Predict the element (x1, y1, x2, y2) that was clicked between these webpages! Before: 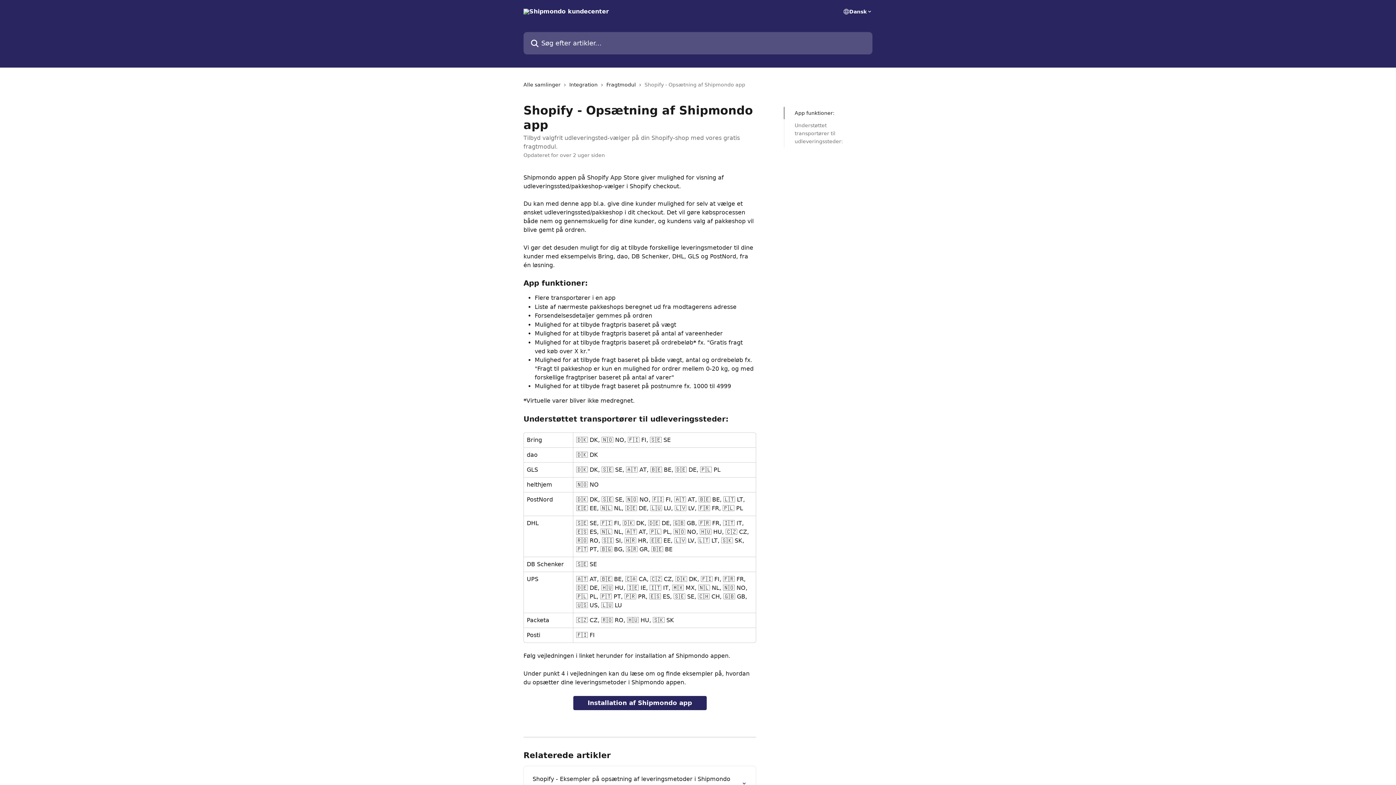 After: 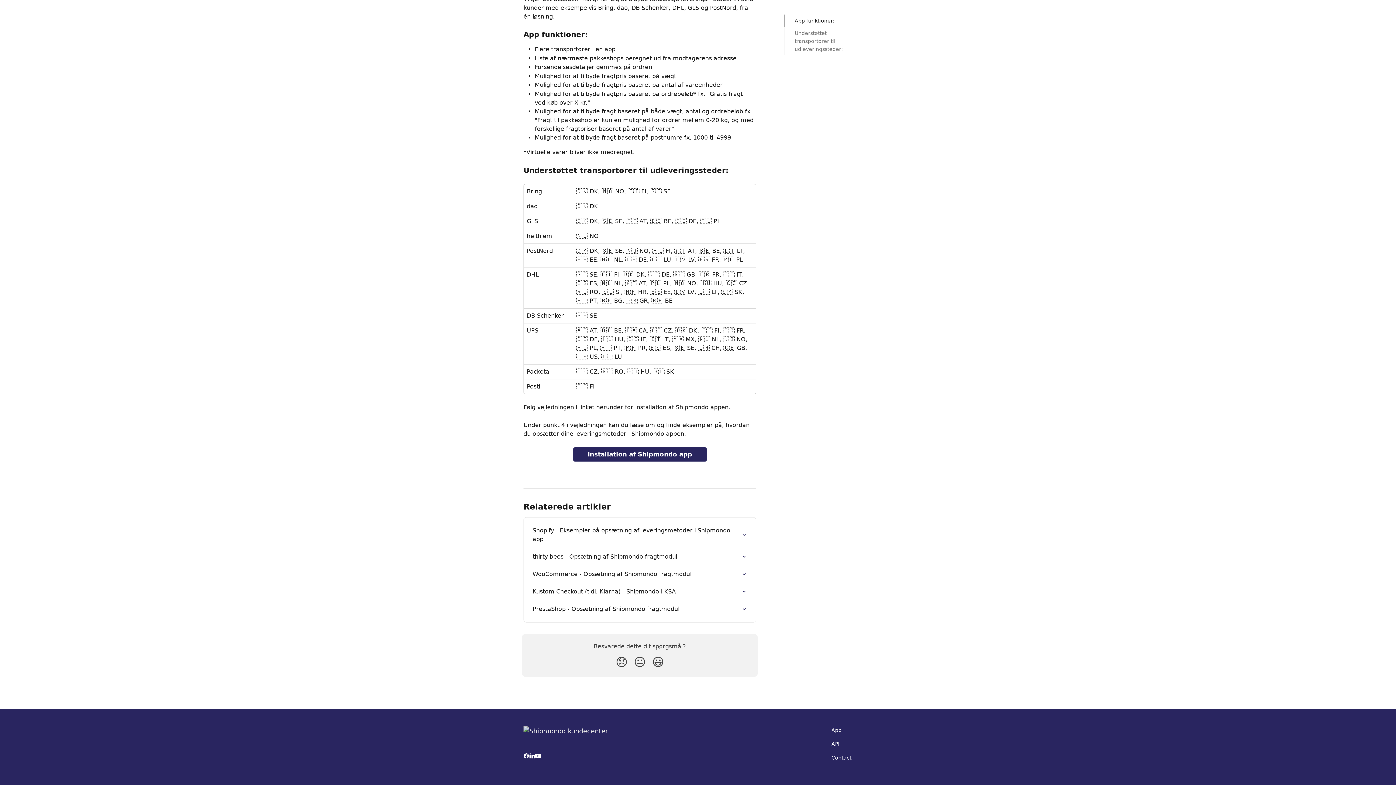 Action: label: App funktioner: bbox: (794, 109, 862, 117)